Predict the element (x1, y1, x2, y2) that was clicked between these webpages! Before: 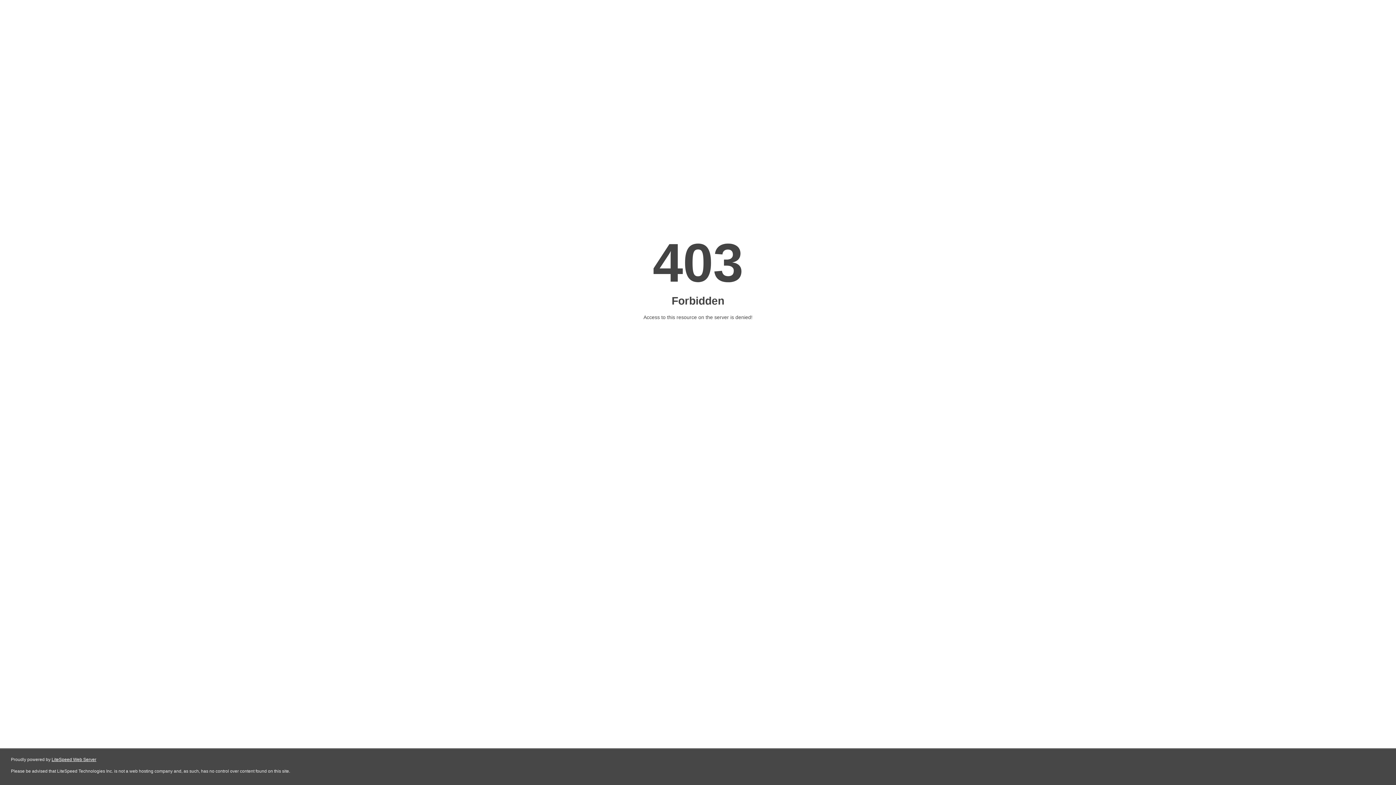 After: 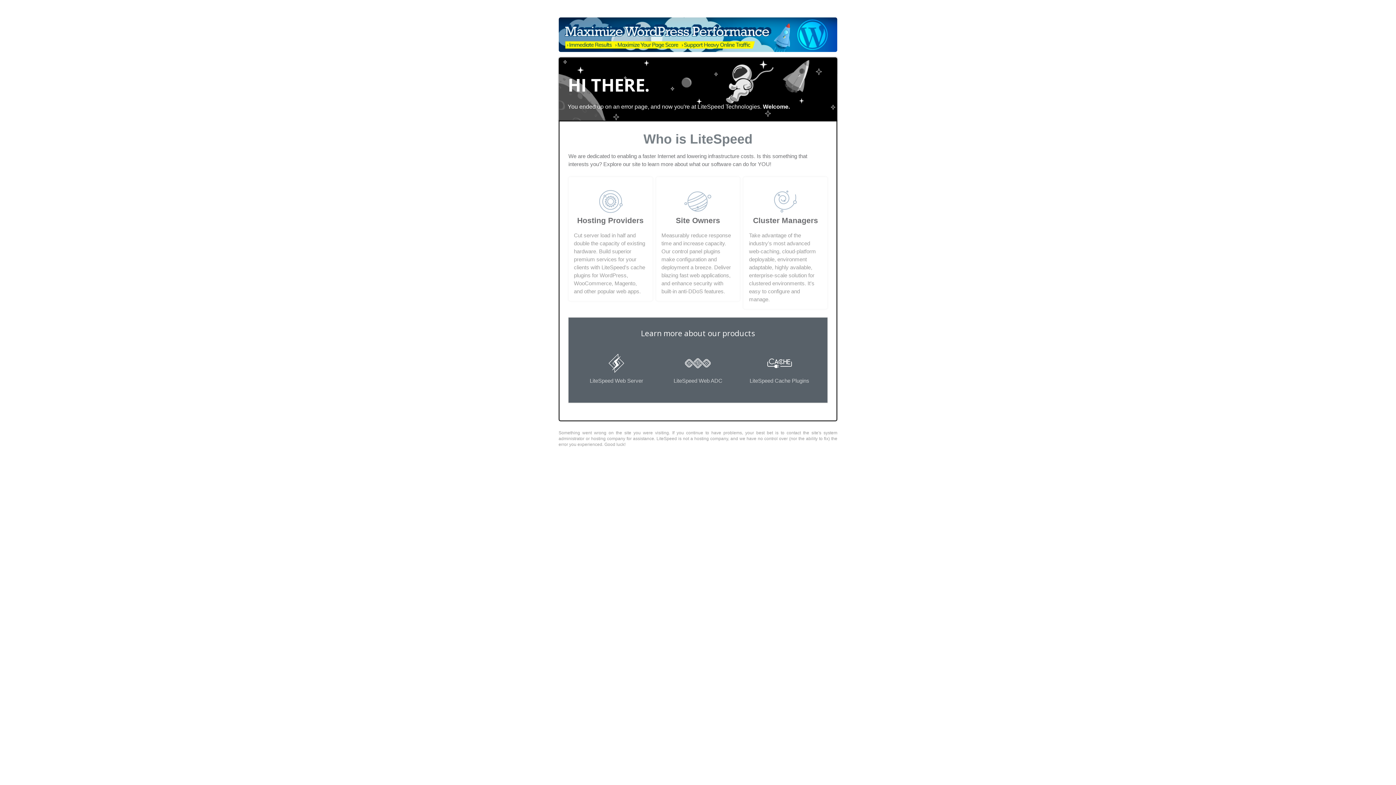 Action: bbox: (51, 757, 96, 762) label: LiteSpeed Web Server